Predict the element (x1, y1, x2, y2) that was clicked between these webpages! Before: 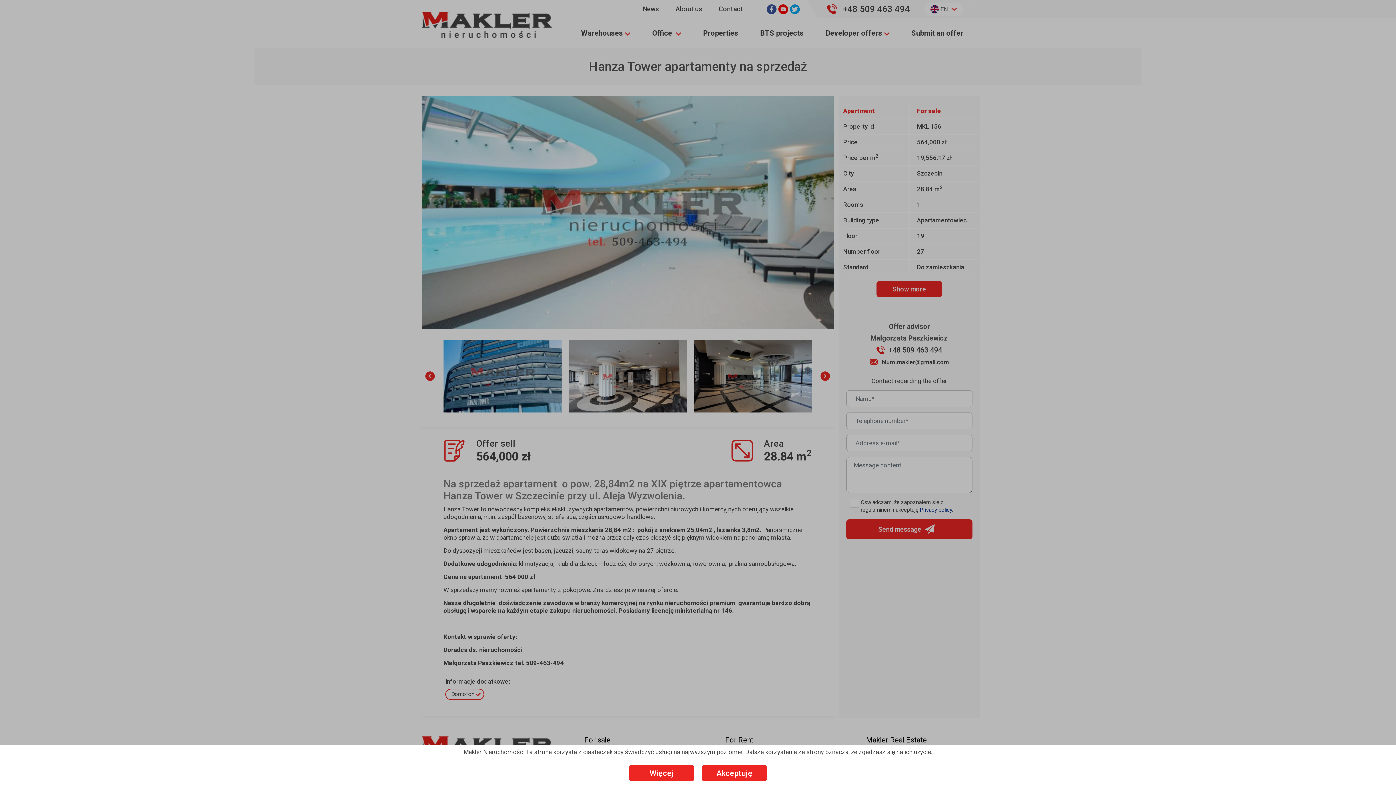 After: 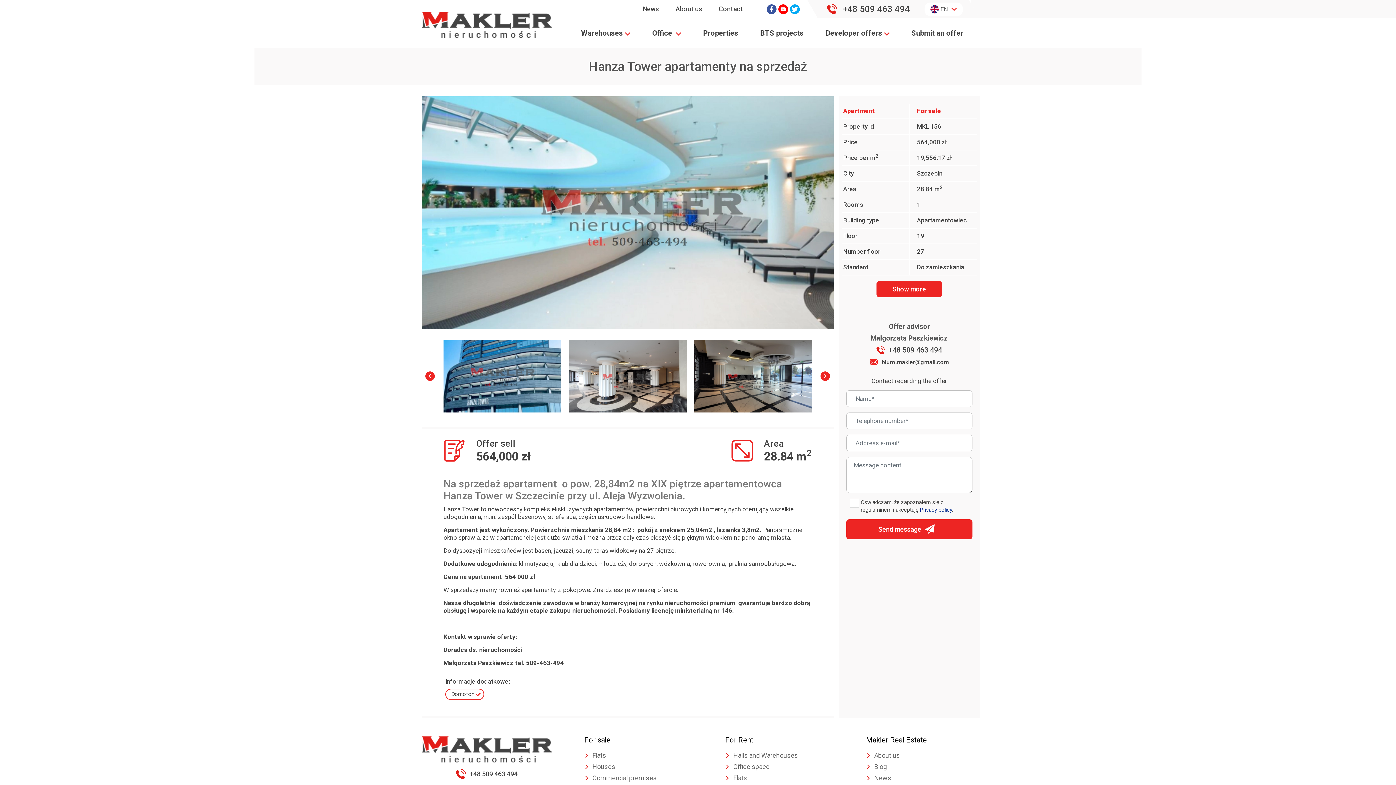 Action: bbox: (701, 765, 767, 781) label: Akceptuję